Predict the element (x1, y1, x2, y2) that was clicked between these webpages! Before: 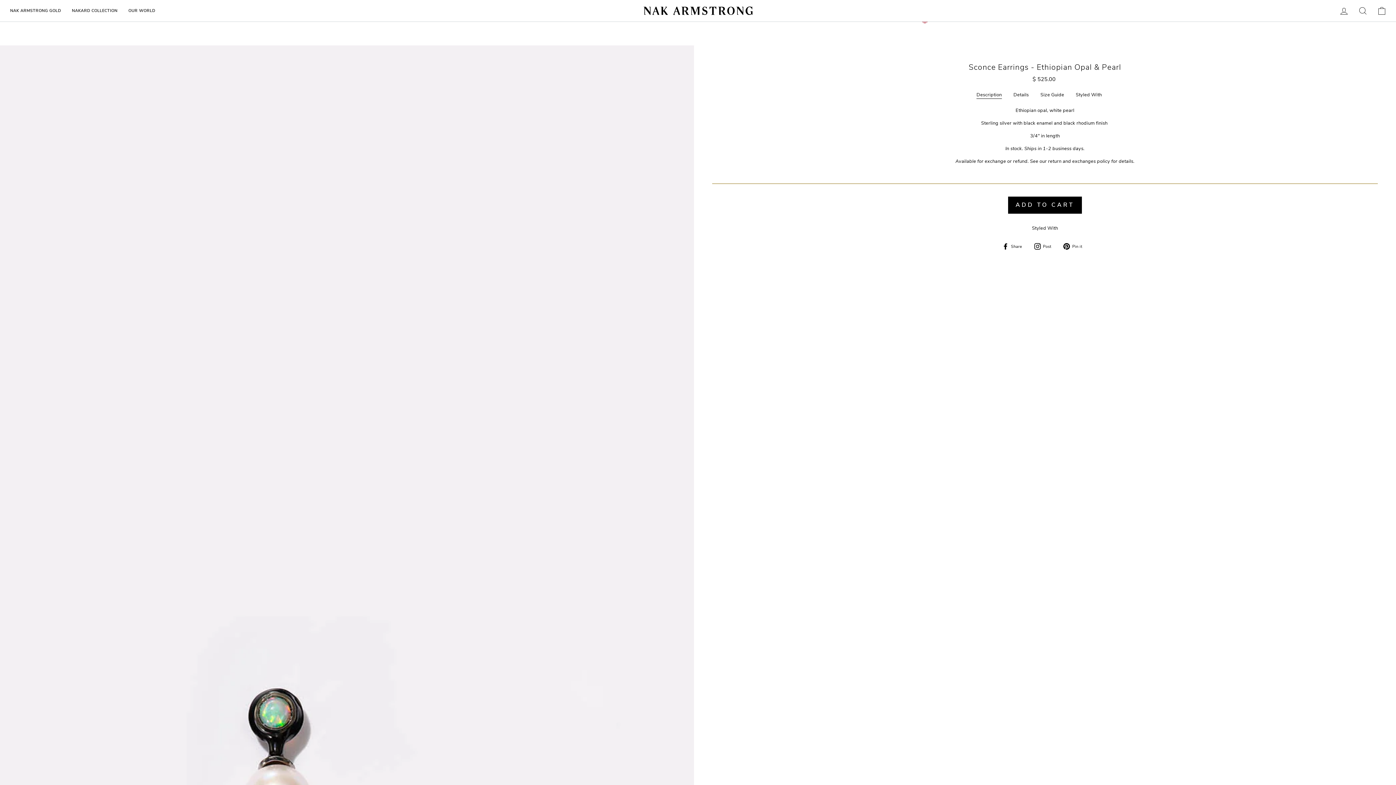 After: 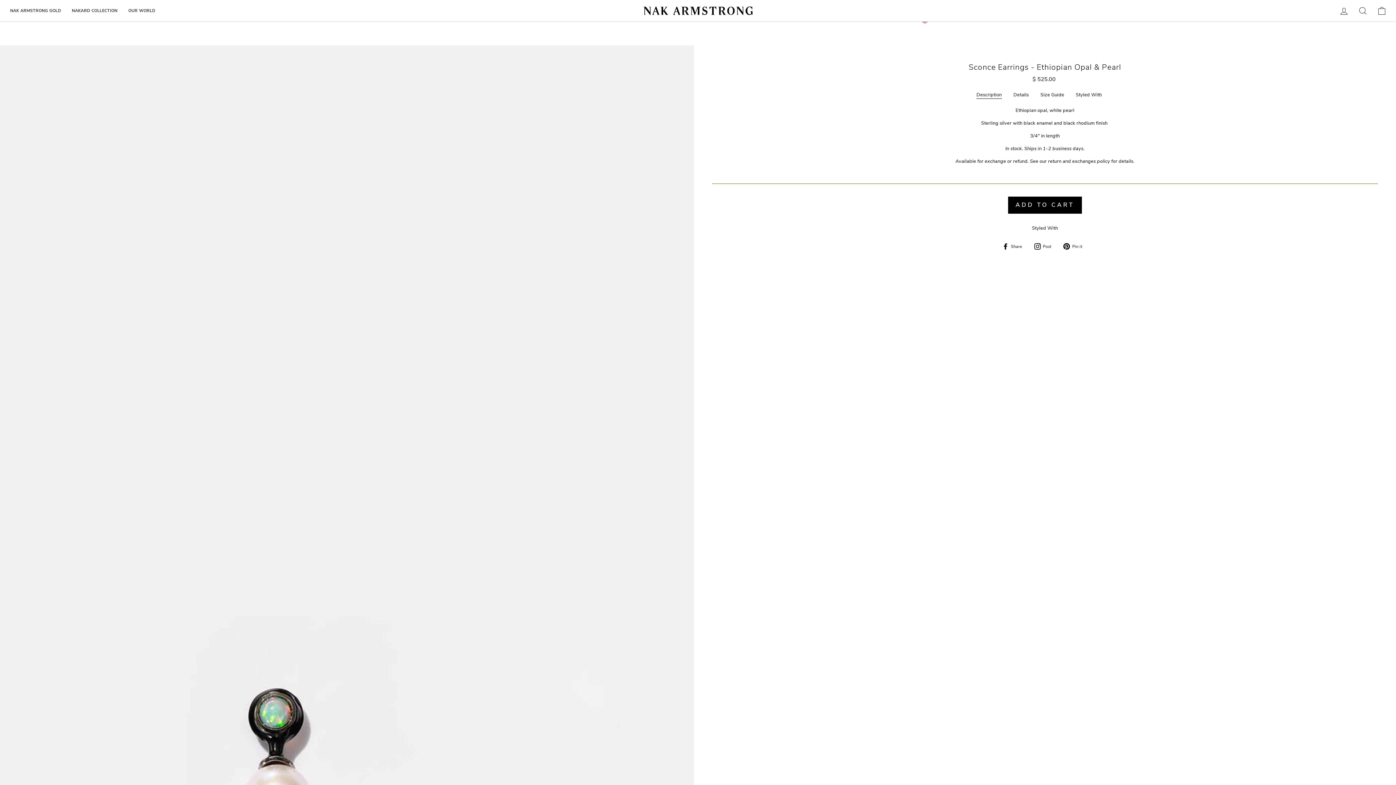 Action: label:  Share
Share on Facebook bbox: (1002, 242, 1027, 250)